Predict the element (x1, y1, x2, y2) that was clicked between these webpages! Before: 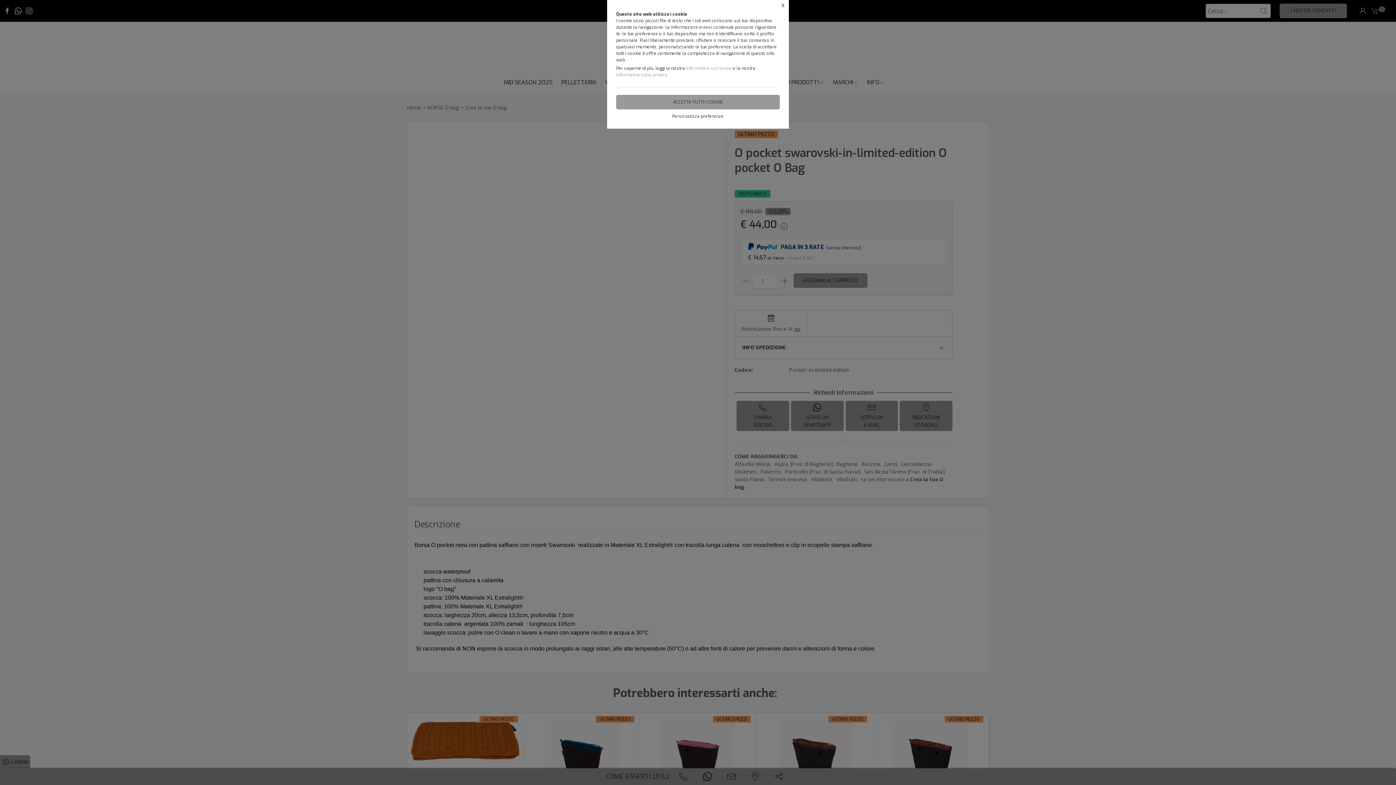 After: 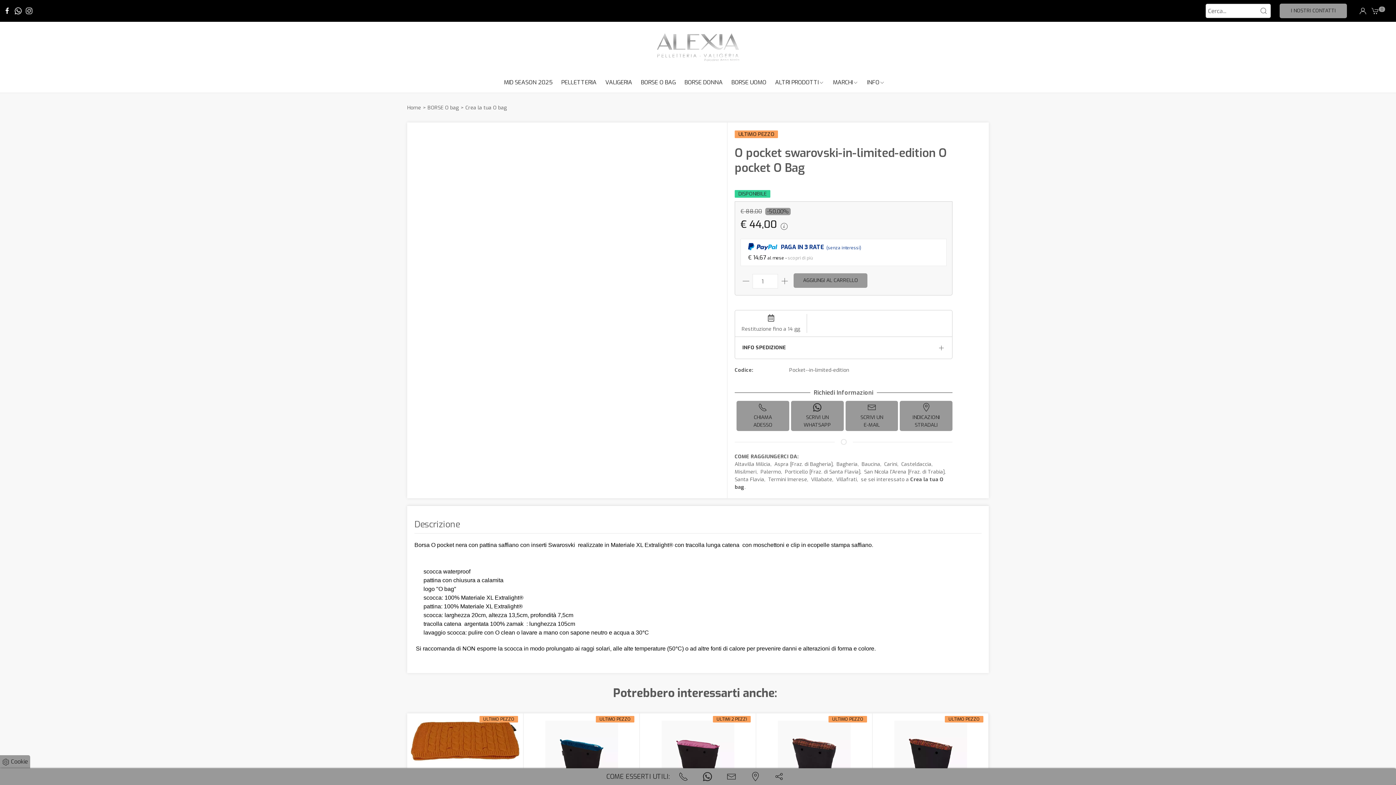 Action: bbox: (777, 0, 789, 11) label: X